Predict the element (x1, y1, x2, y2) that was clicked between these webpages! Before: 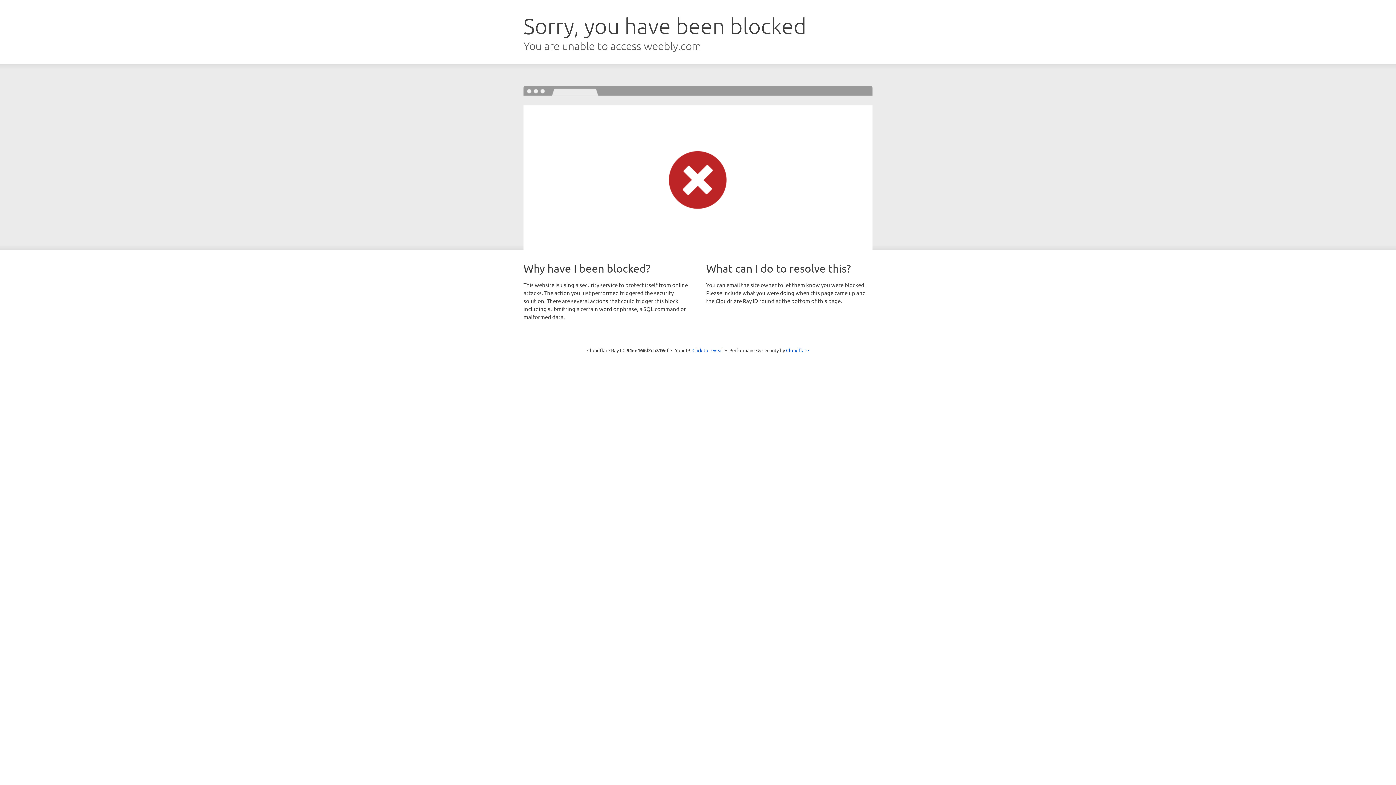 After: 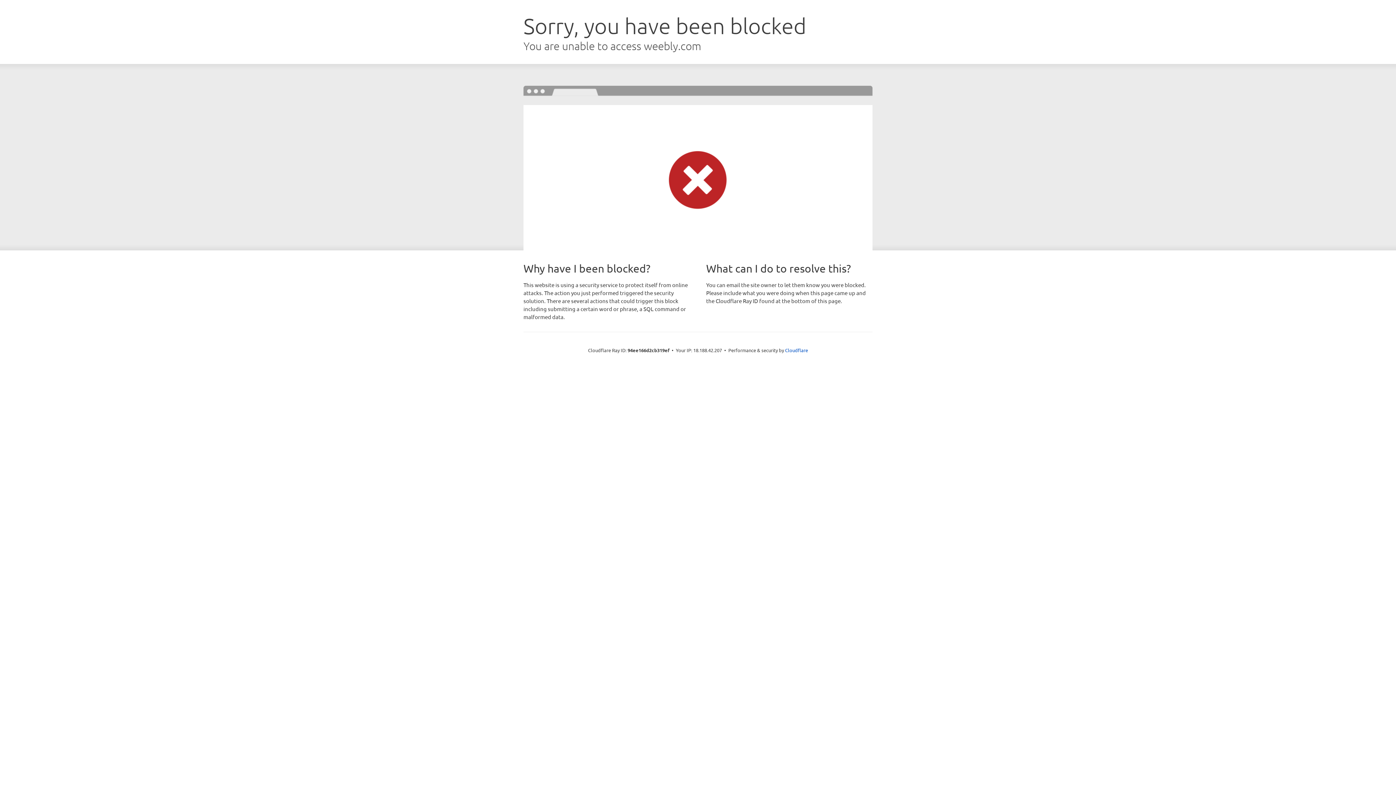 Action: label: Click to reveal bbox: (692, 346, 723, 353)